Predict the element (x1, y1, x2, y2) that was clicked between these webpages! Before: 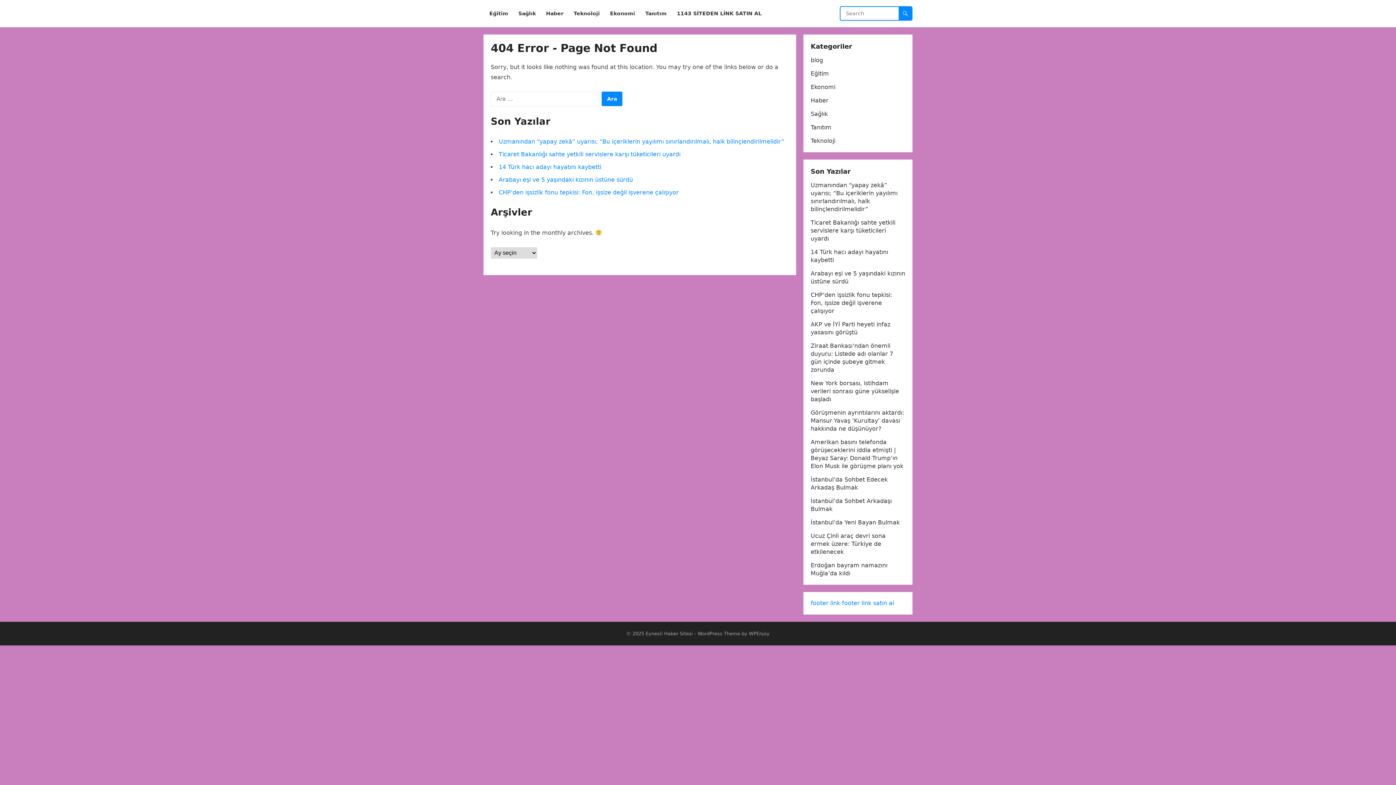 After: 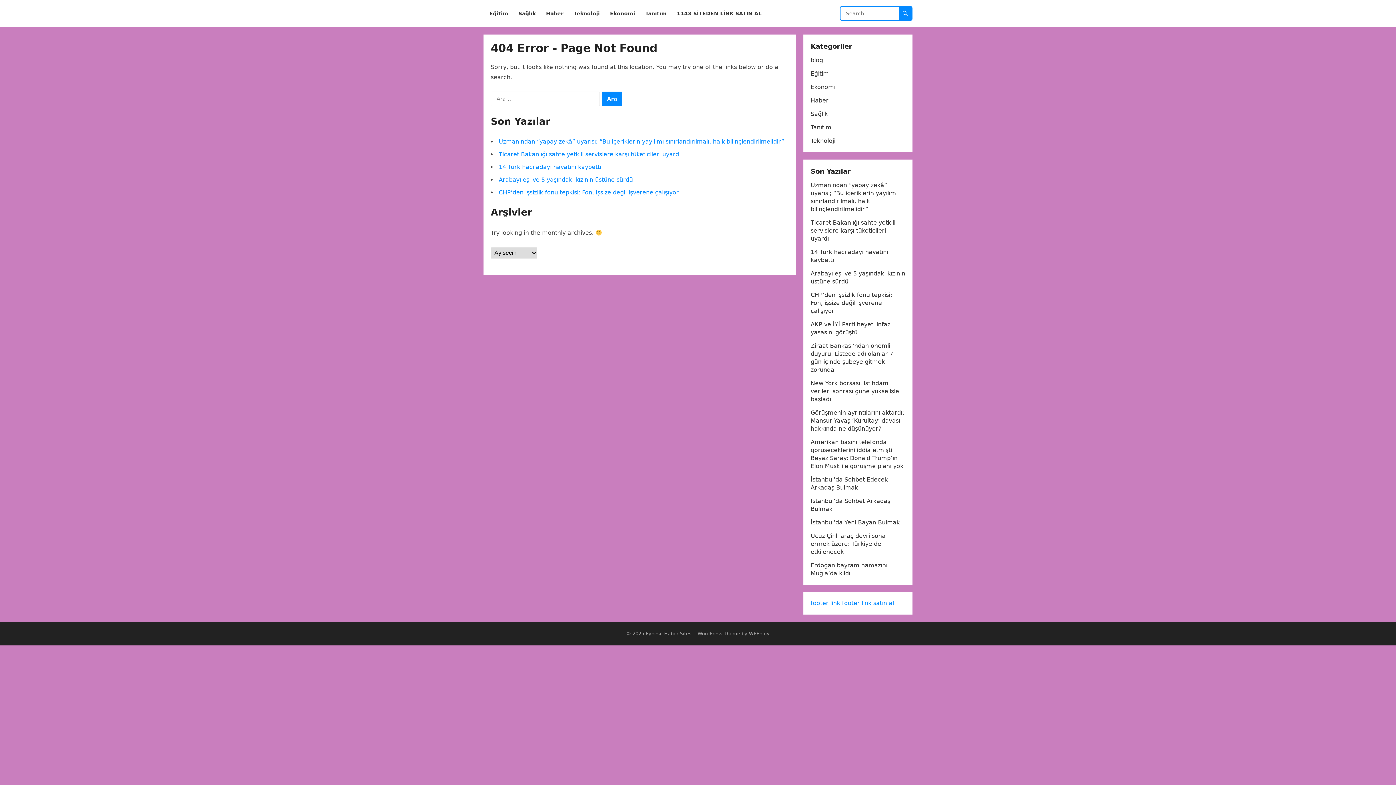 Action: label: footer link bbox: (810, 600, 840, 606)